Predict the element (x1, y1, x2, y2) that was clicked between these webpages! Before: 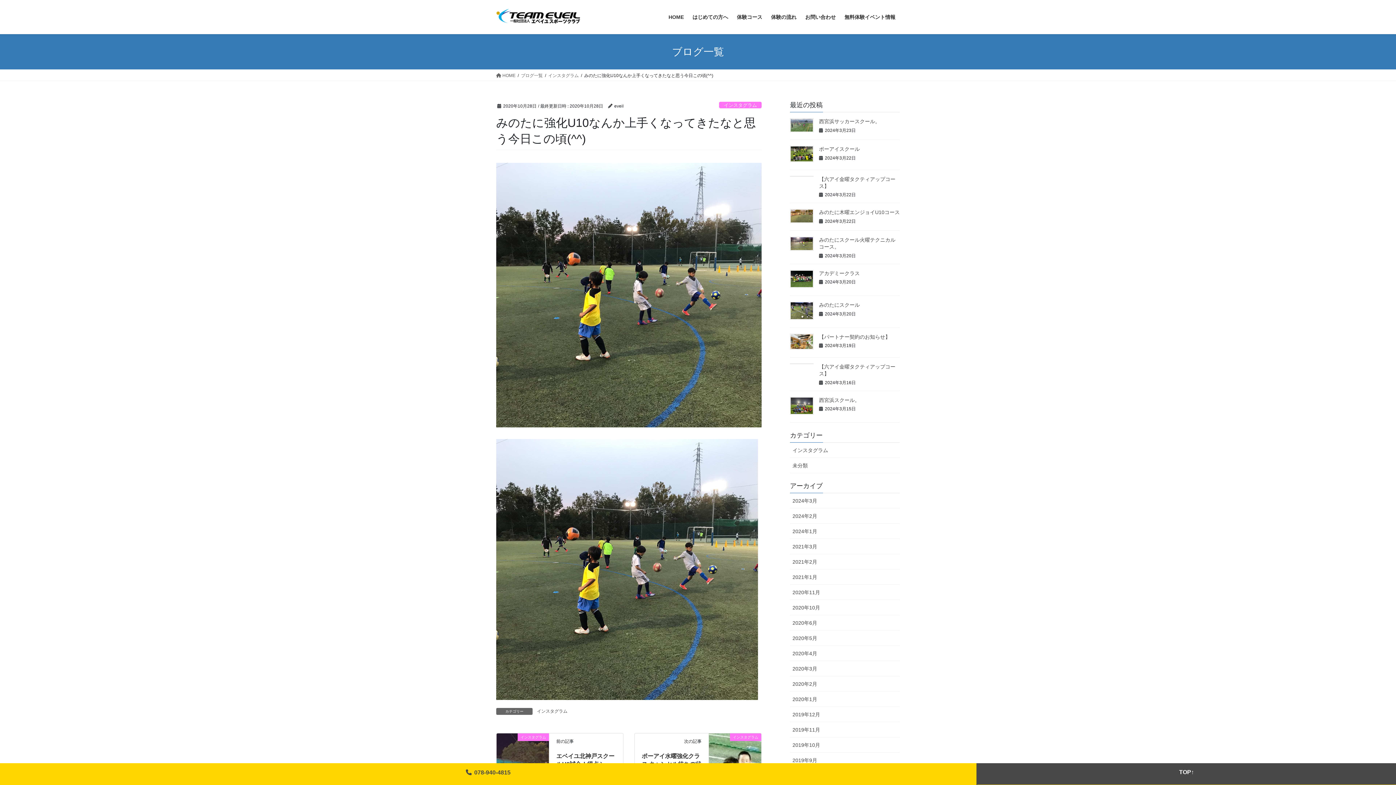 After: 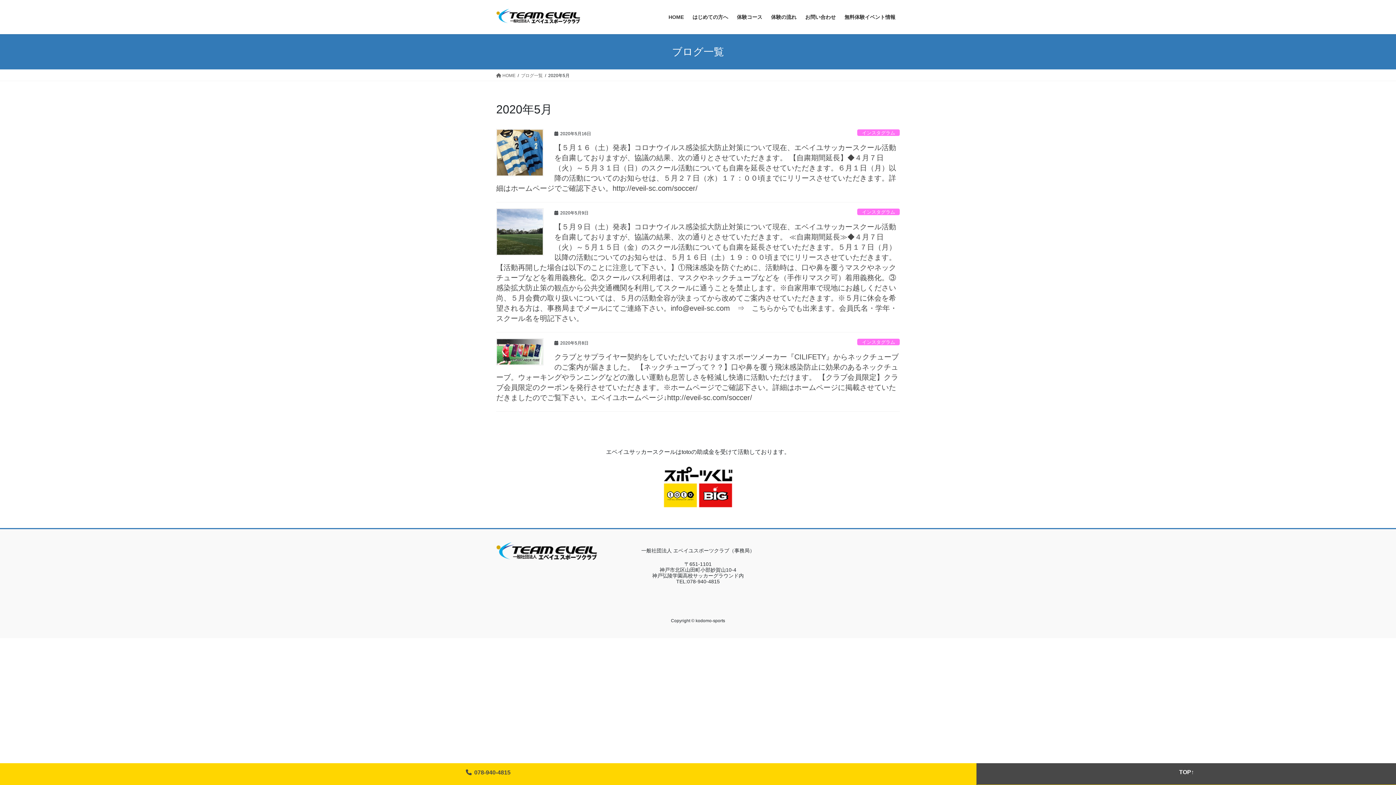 Action: bbox: (790, 630, 900, 646) label: 2020年5月